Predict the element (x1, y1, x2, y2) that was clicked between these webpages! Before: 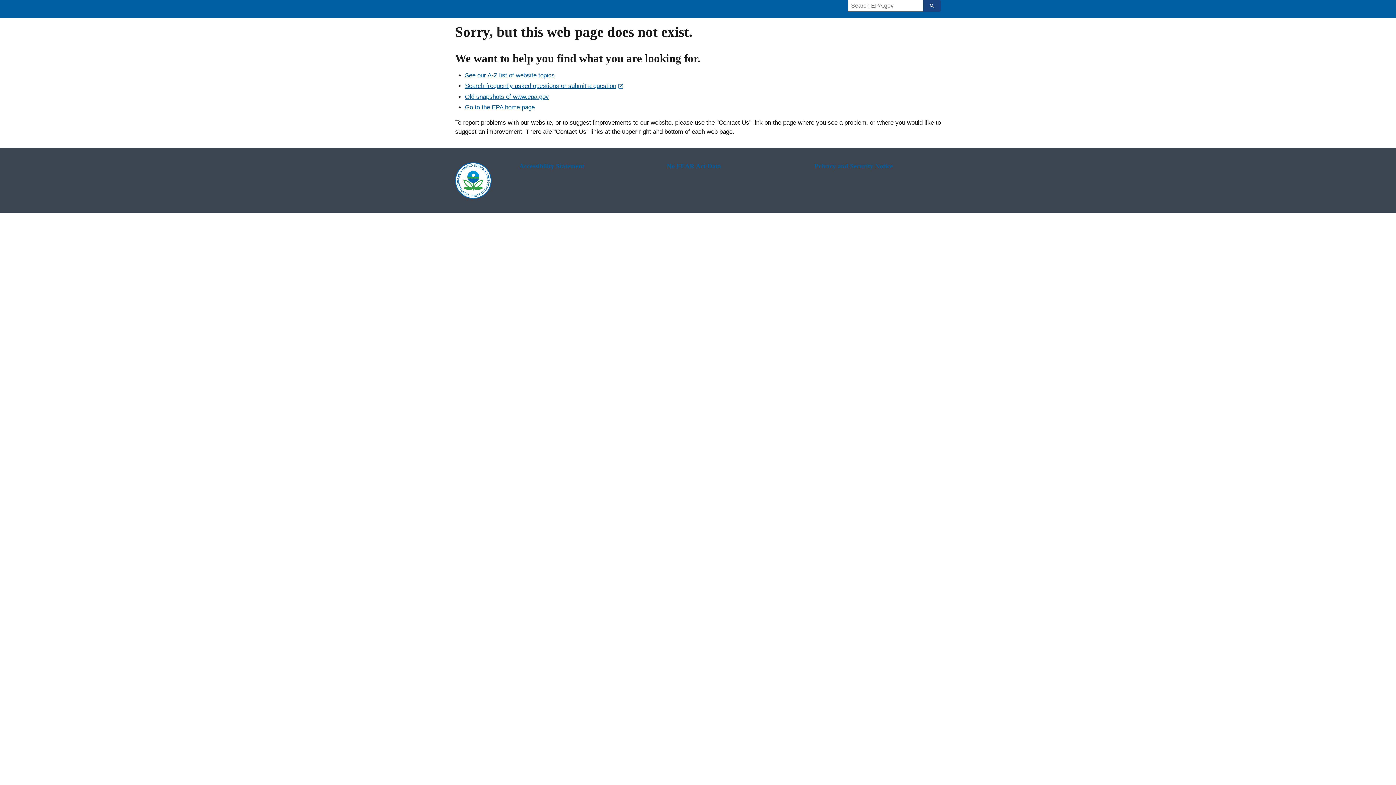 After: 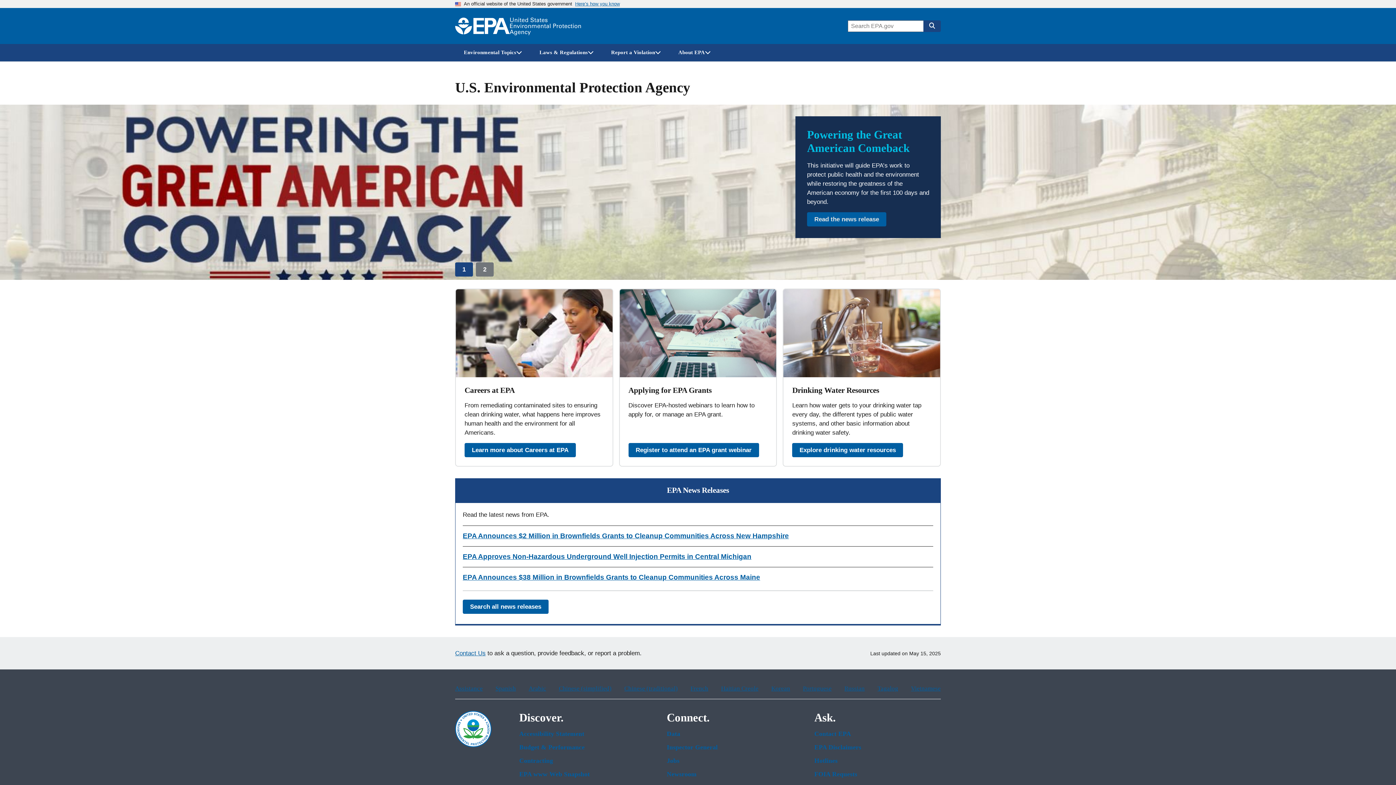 Action: label: Go to the EPA home page bbox: (465, 103, 534, 110)